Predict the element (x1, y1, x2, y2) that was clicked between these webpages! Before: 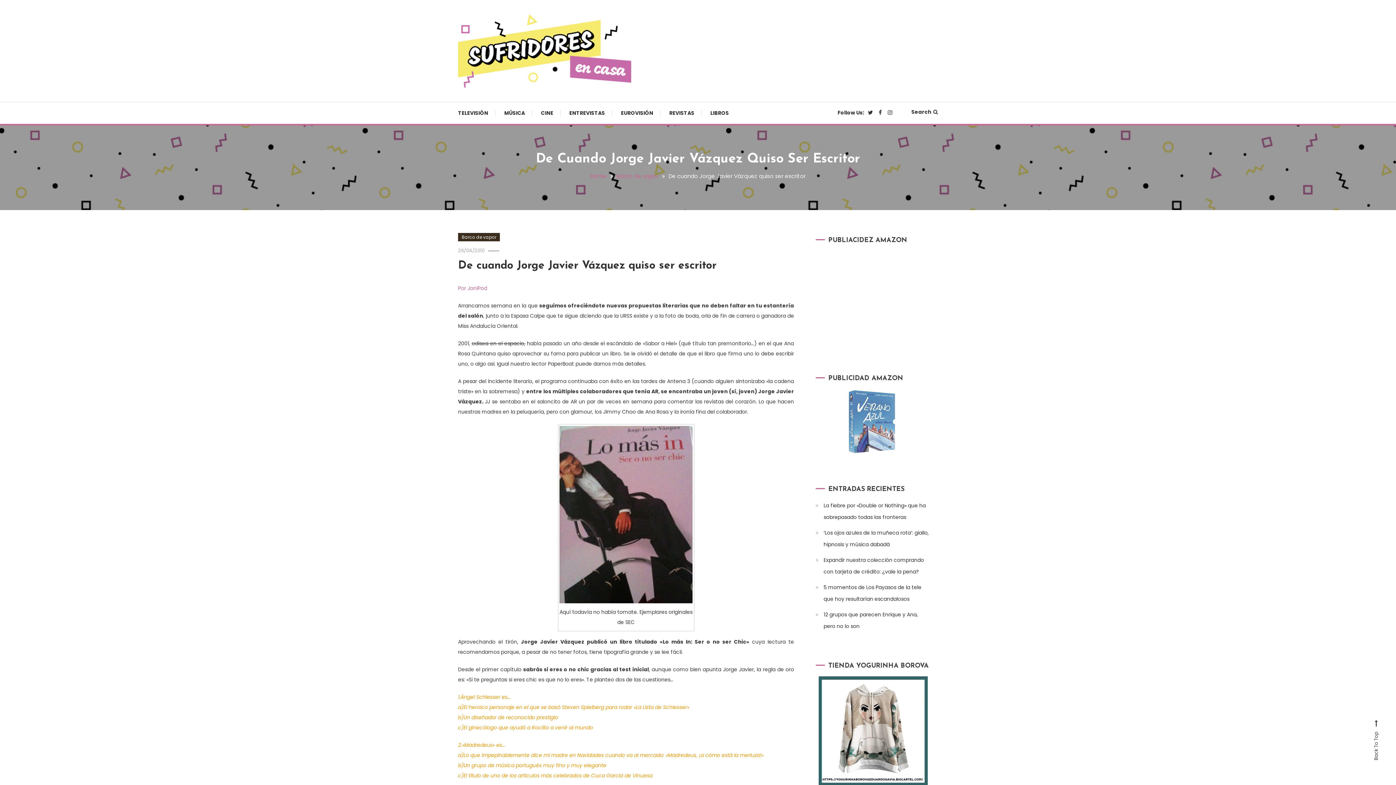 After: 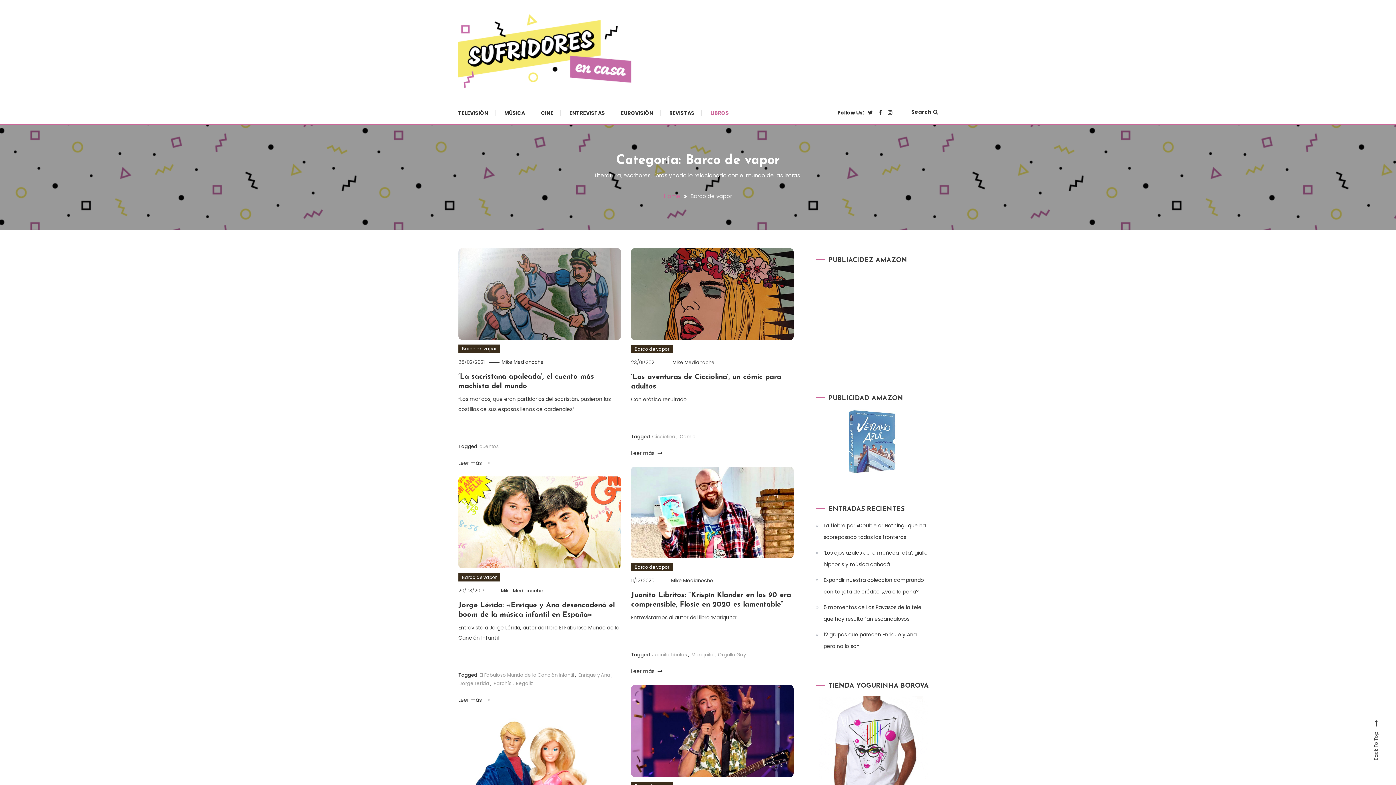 Action: bbox: (703, 102, 736, 124) label: LIBROS